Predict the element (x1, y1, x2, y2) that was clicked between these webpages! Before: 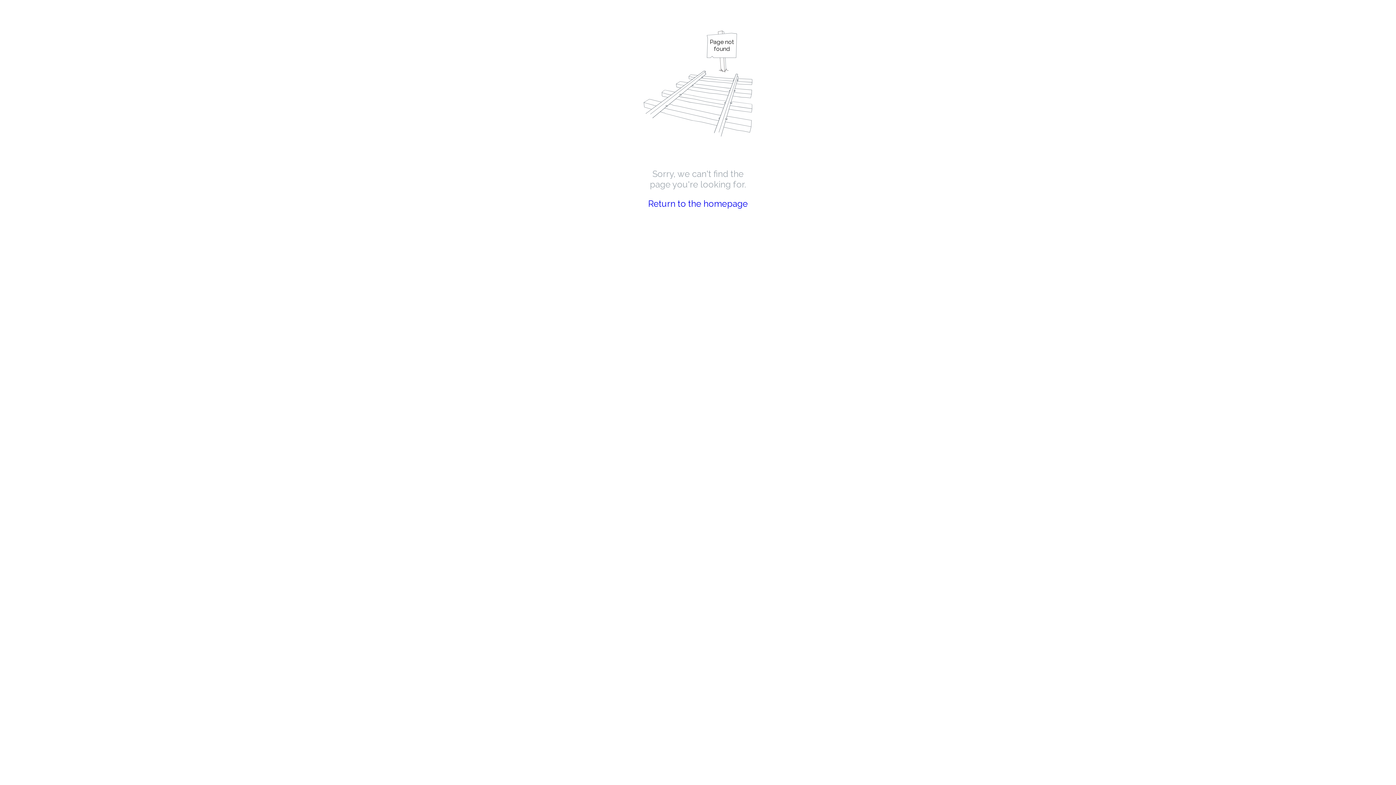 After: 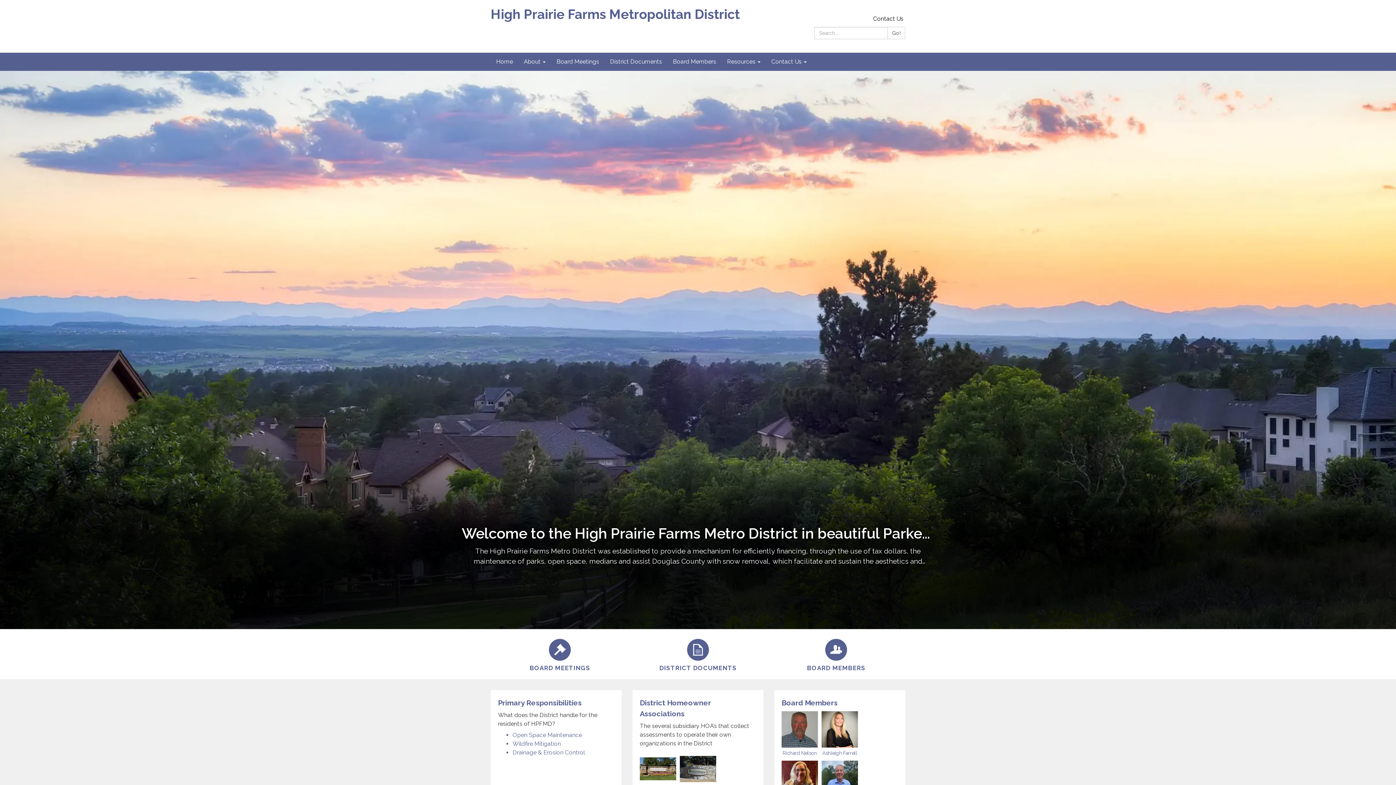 Action: bbox: (648, 198, 748, 209) label: Return to the homepage